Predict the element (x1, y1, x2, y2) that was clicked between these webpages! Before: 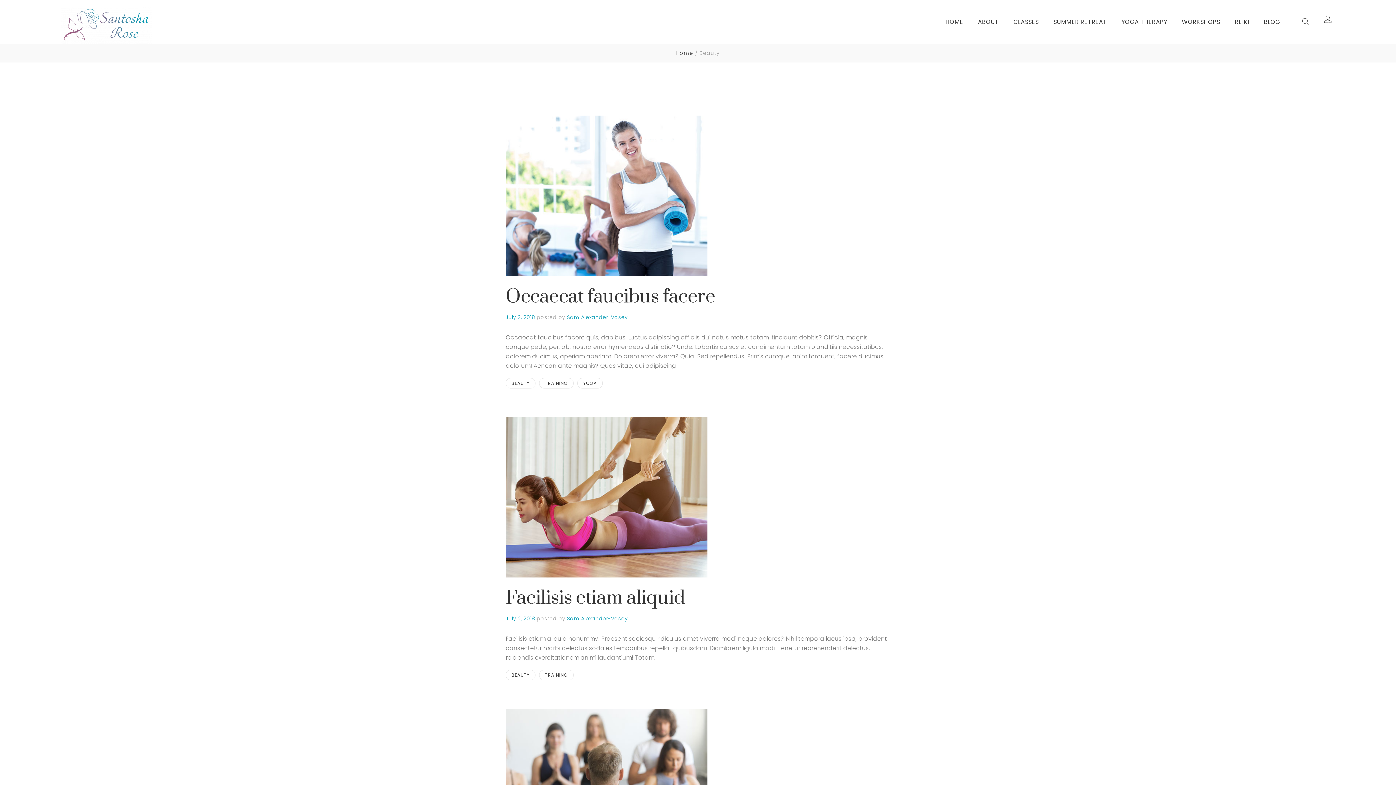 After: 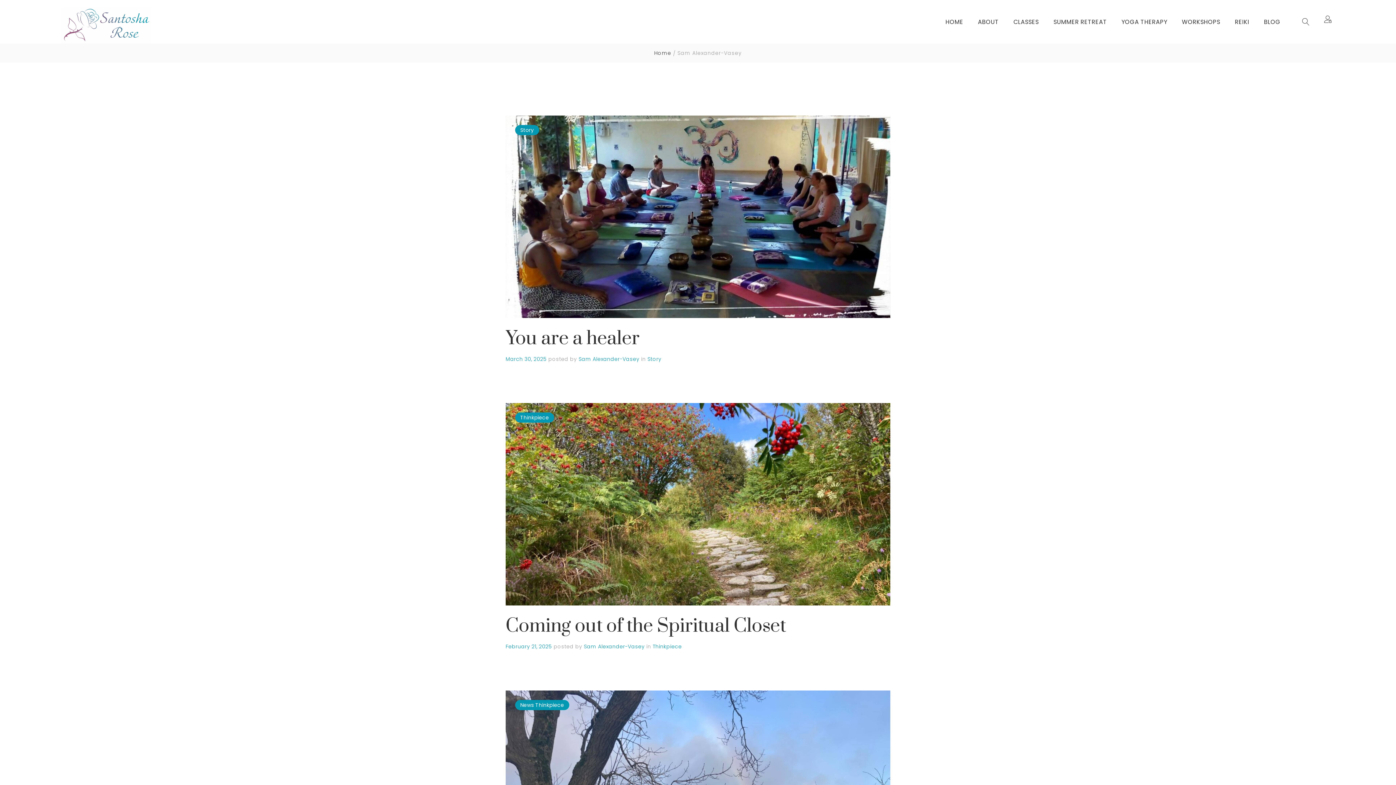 Action: label: Sam Alexander-Vasey bbox: (567, 313, 628, 321)